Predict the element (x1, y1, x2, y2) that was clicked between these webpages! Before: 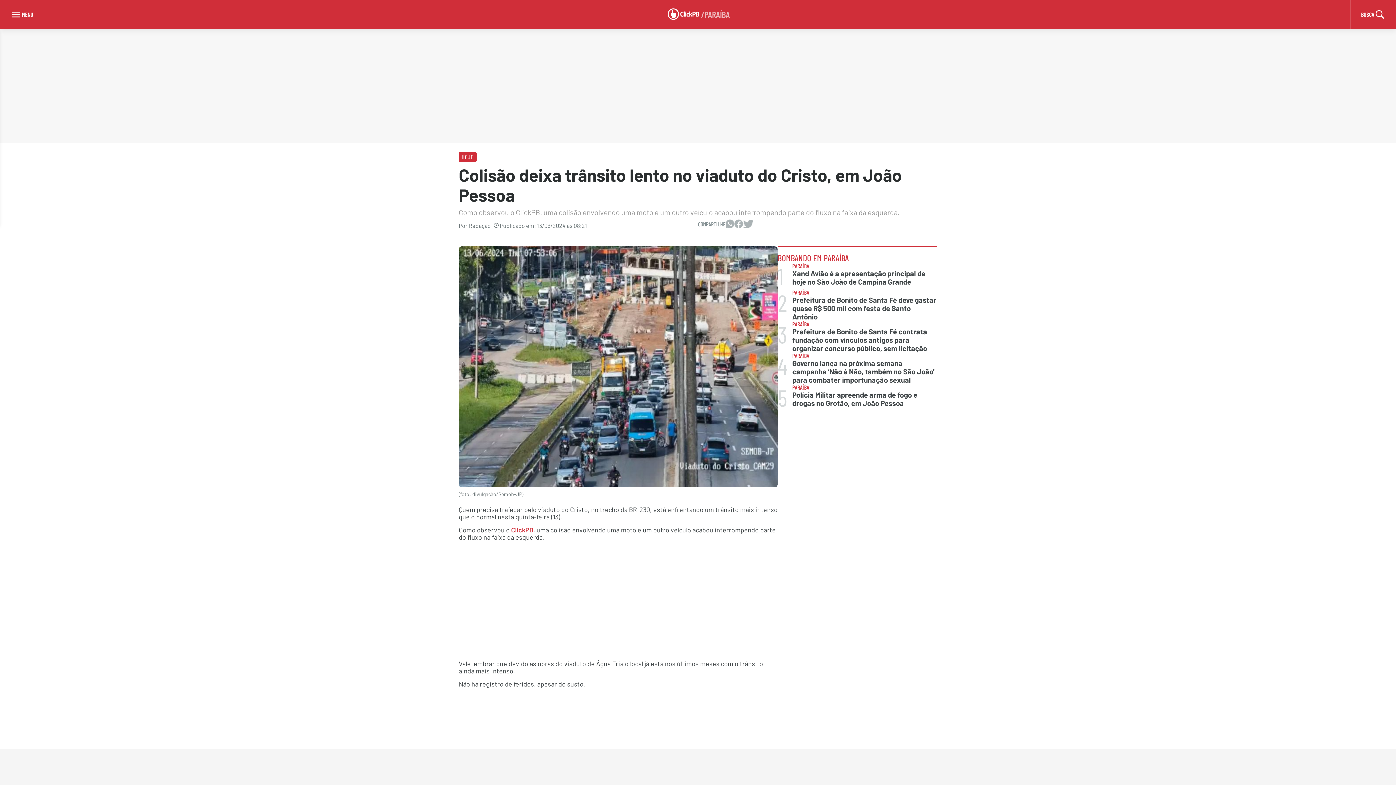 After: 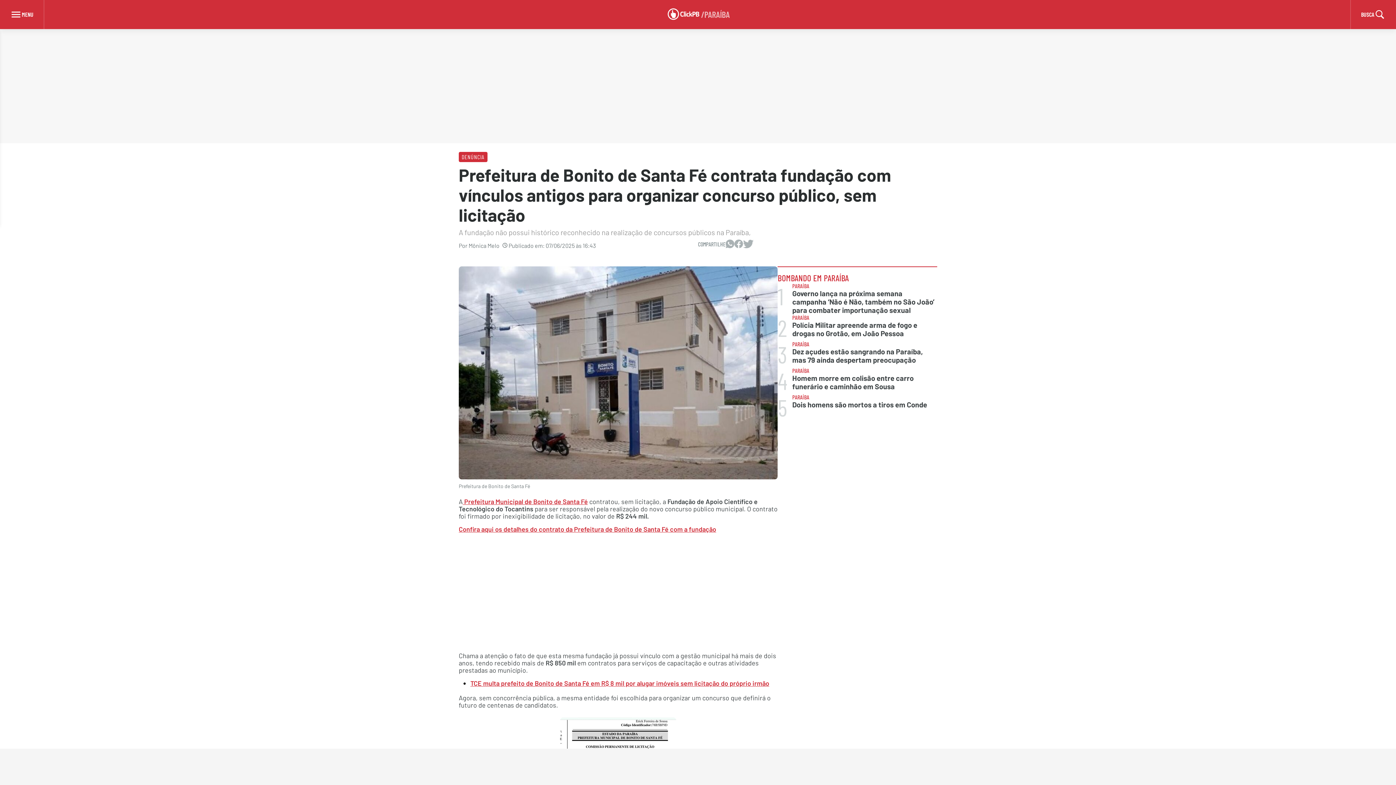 Action: label: 3
PARAÍBA
Prefeitura de Bonito de Santa Fé contrata fundação com vínculos antigos para organizar concurso público, sem licitação bbox: (777, 321, 937, 352)